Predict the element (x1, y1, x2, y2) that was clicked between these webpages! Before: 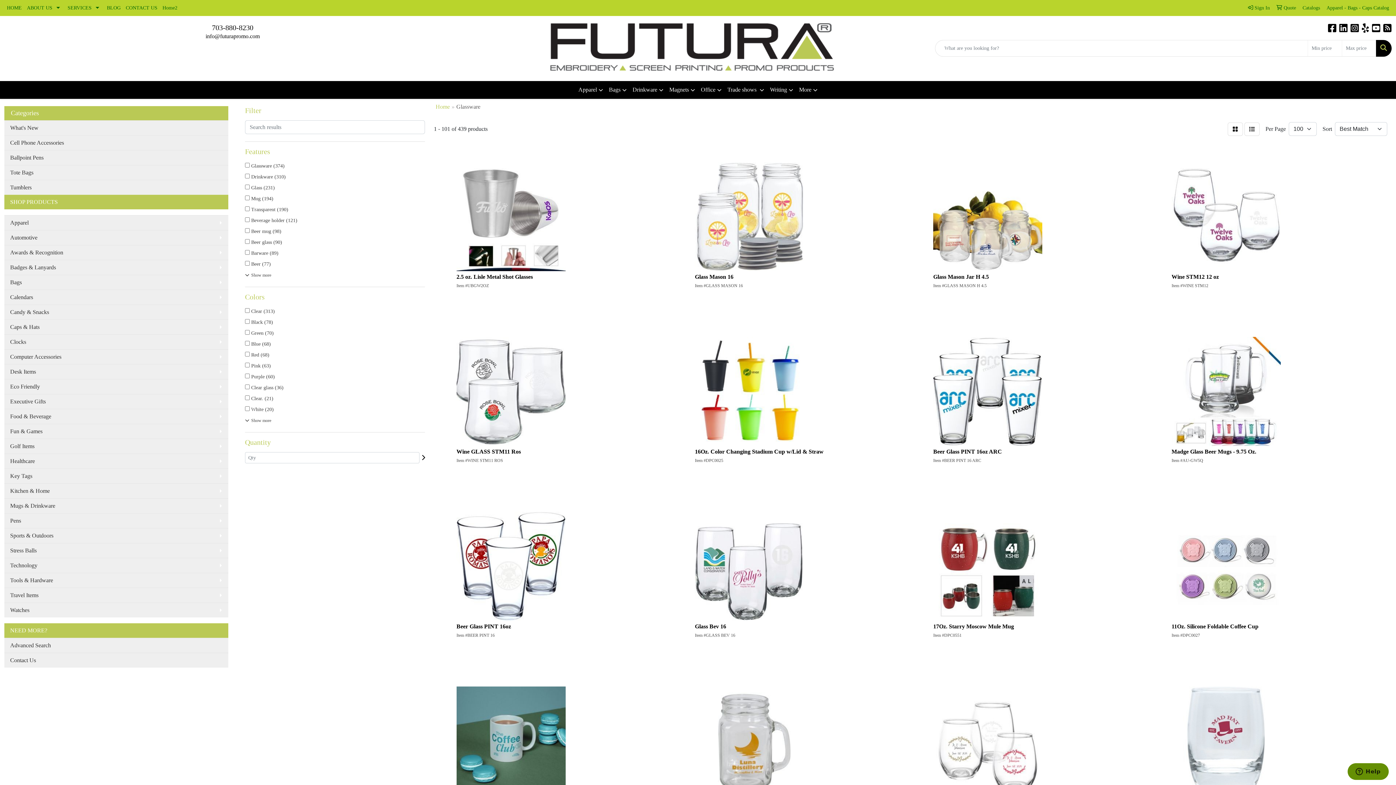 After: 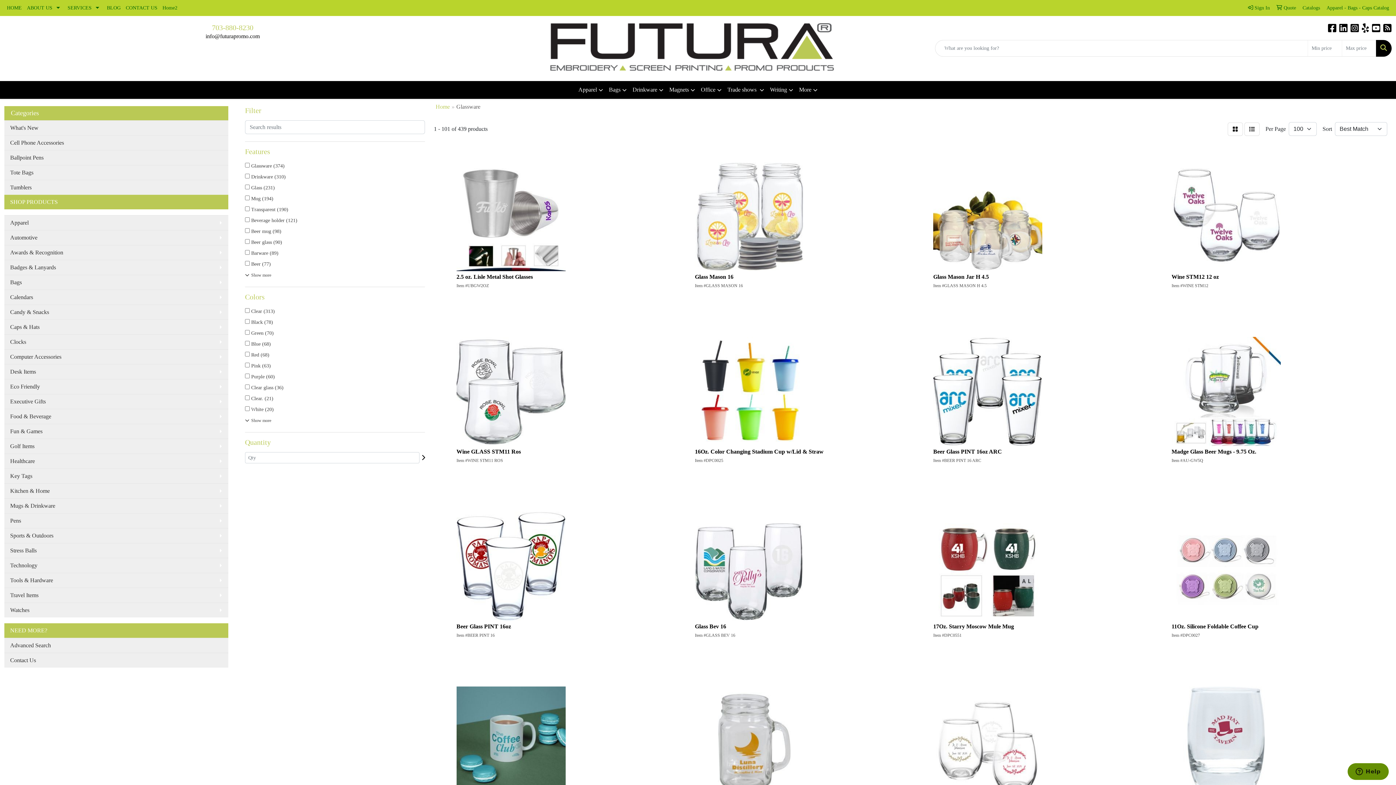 Action: label: 703-880-8230 bbox: (212, 23, 253, 31)